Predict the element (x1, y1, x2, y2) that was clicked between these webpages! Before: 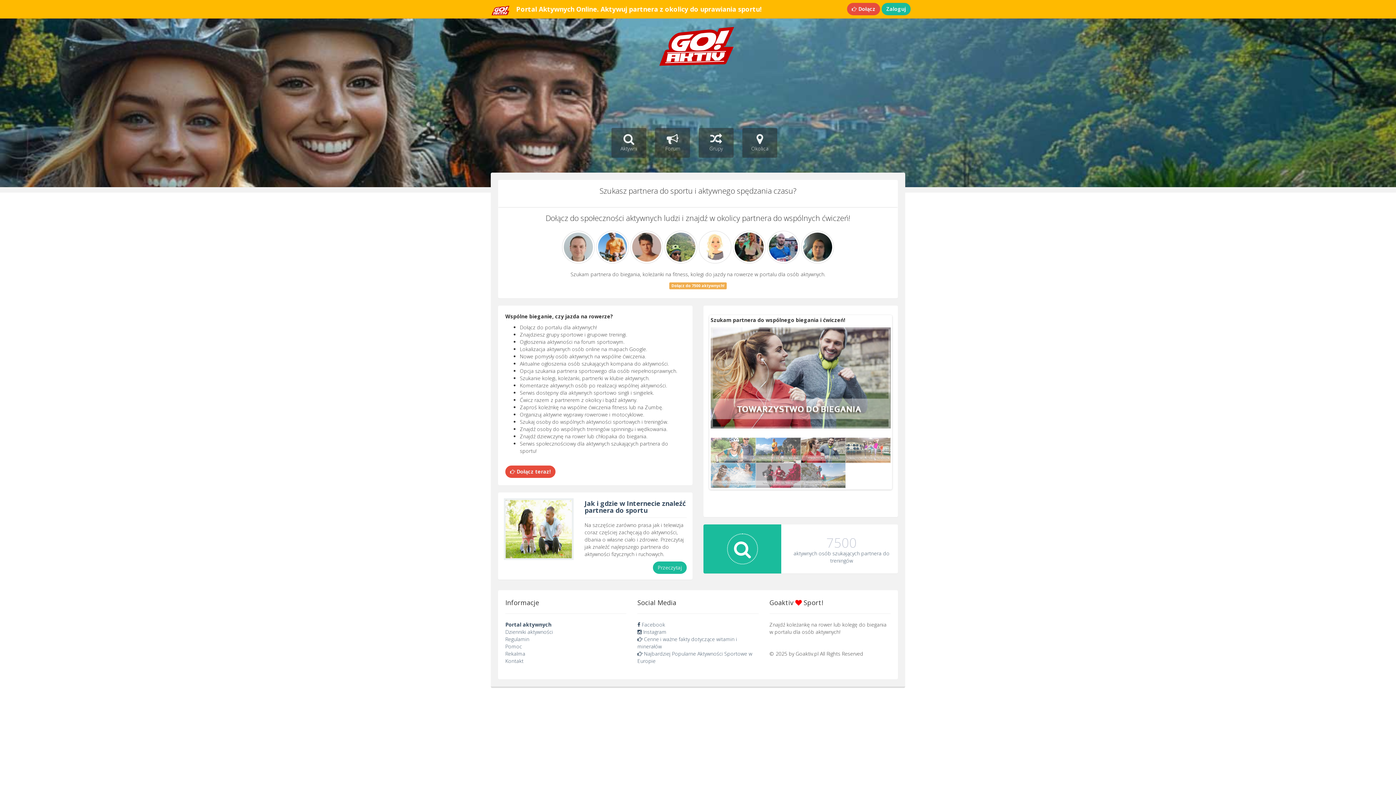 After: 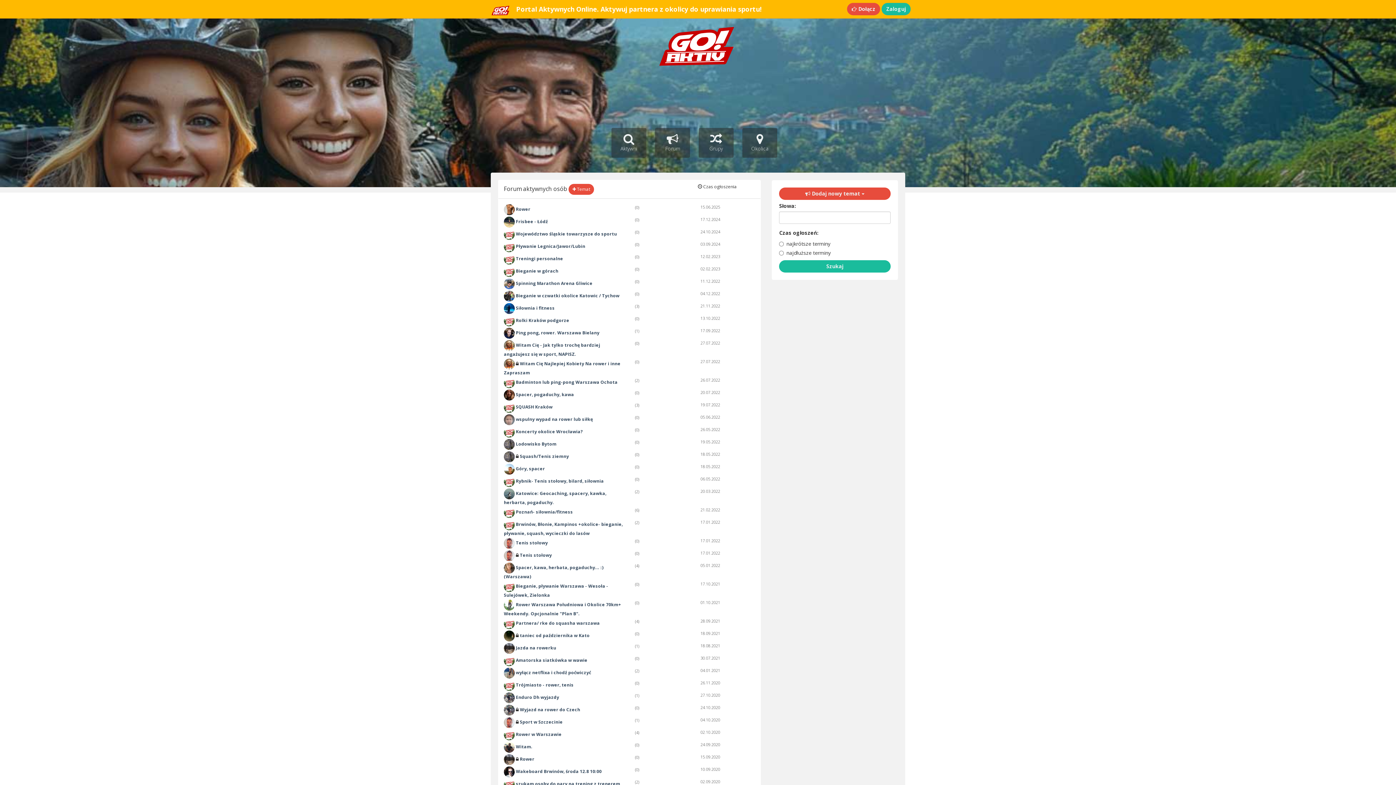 Action: label: 
Forum bbox: (655, 127, 690, 157)